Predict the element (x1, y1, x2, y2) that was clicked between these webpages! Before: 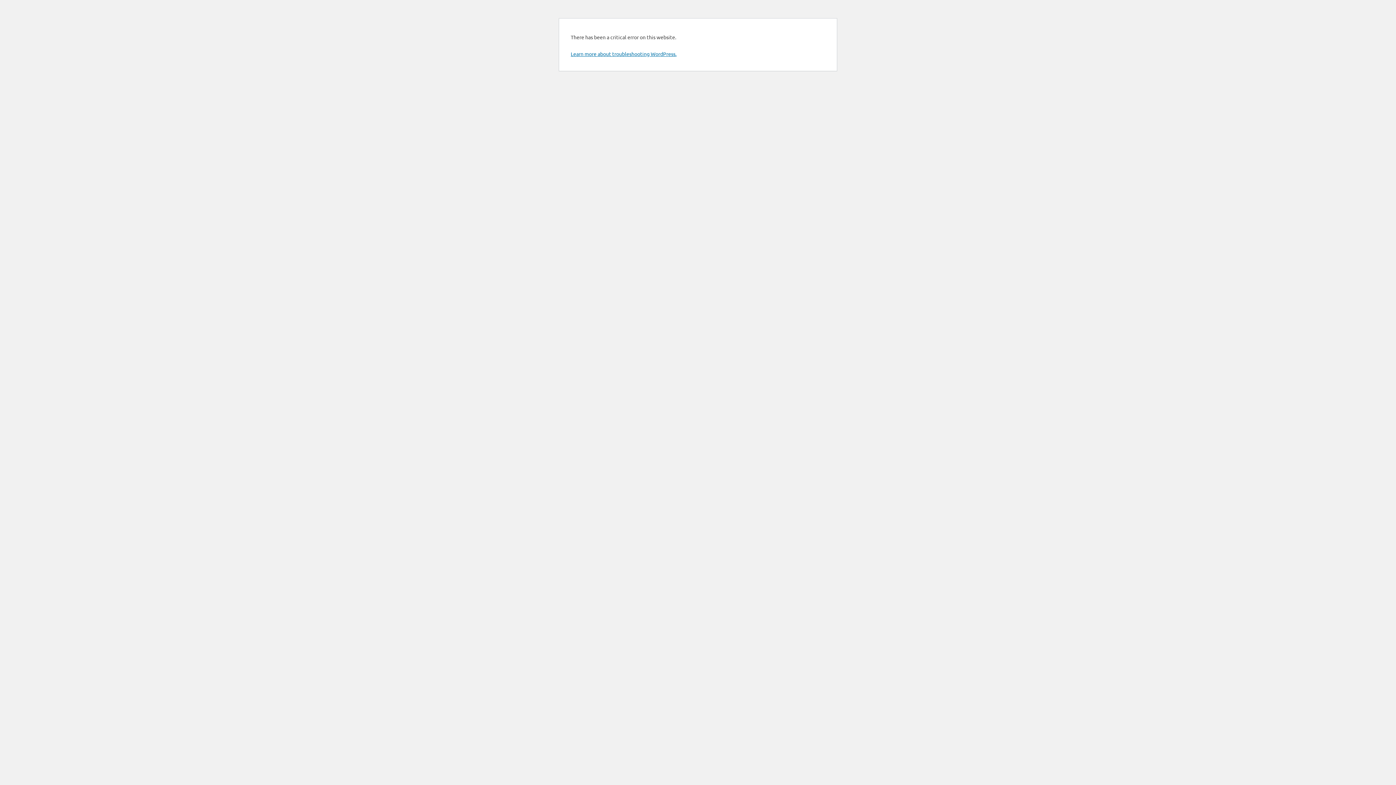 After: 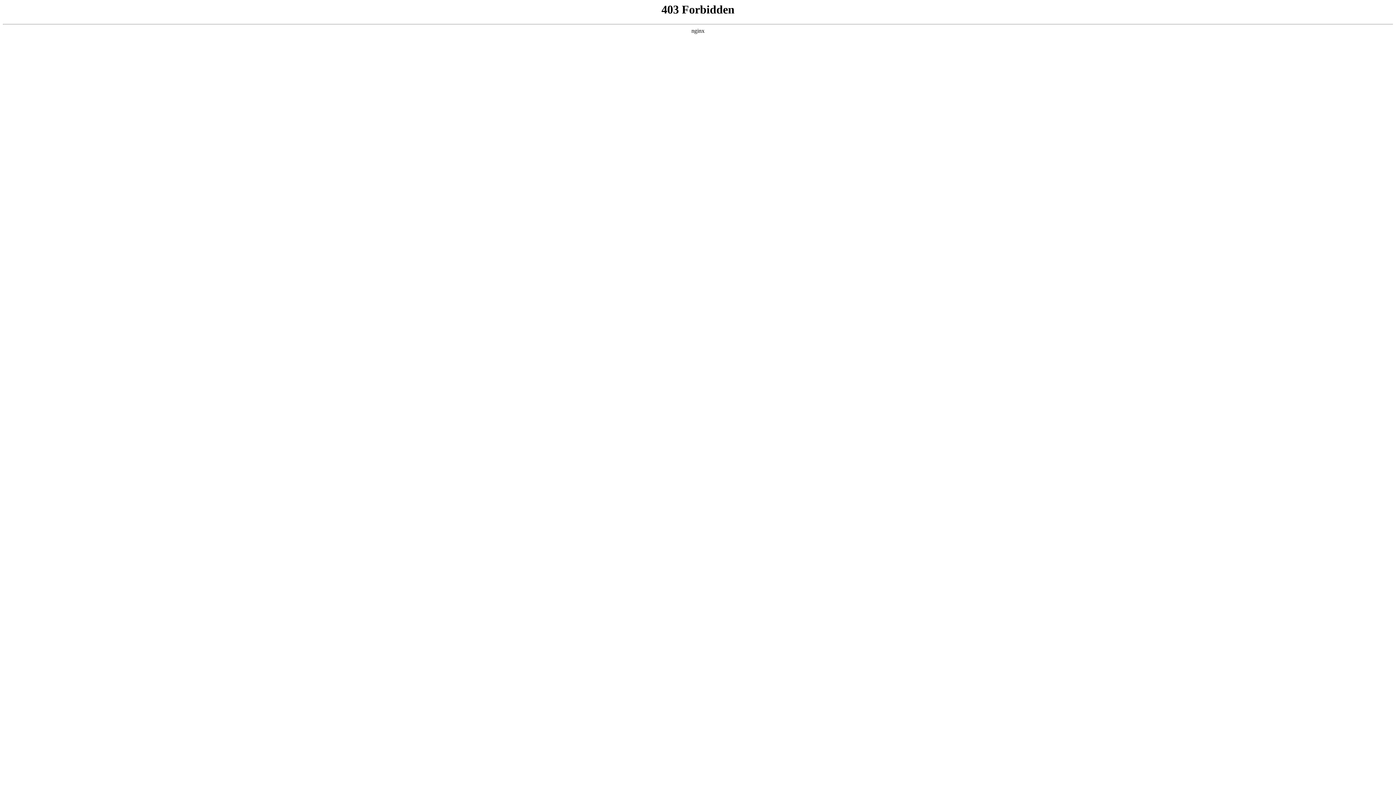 Action: bbox: (570, 50, 676, 57) label: Learn more about troubleshooting WordPress.